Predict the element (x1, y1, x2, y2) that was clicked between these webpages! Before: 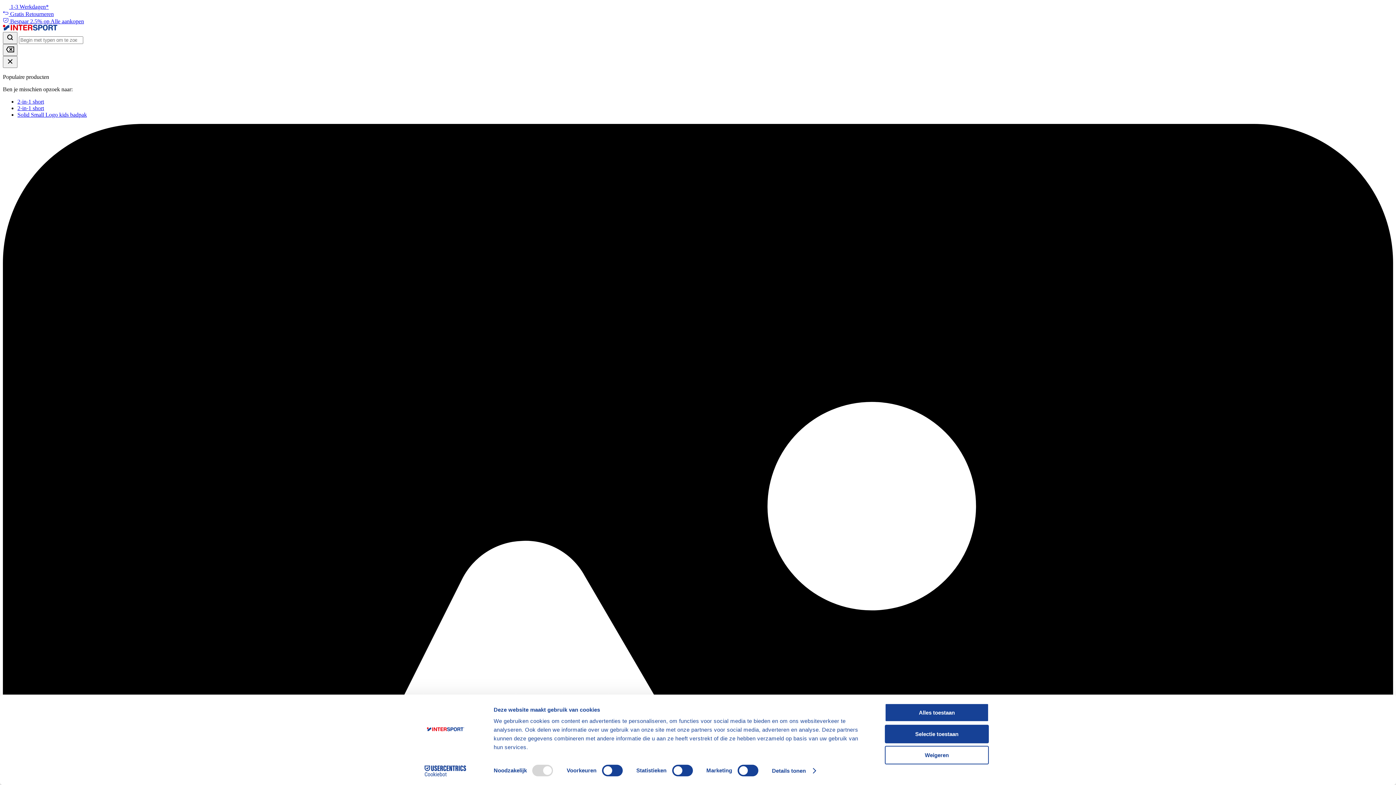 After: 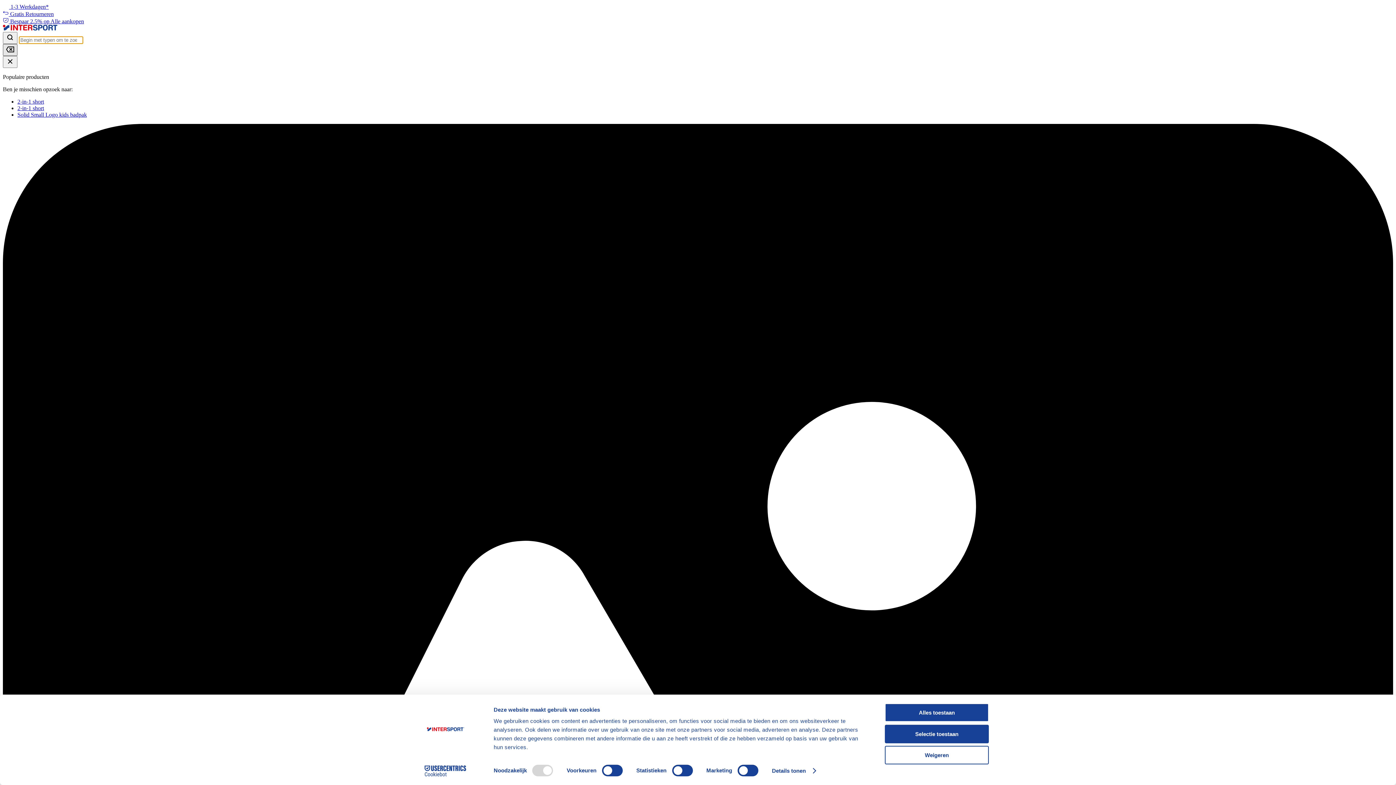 Action: label: Duidelijk bbox: (2, 44, 17, 56)